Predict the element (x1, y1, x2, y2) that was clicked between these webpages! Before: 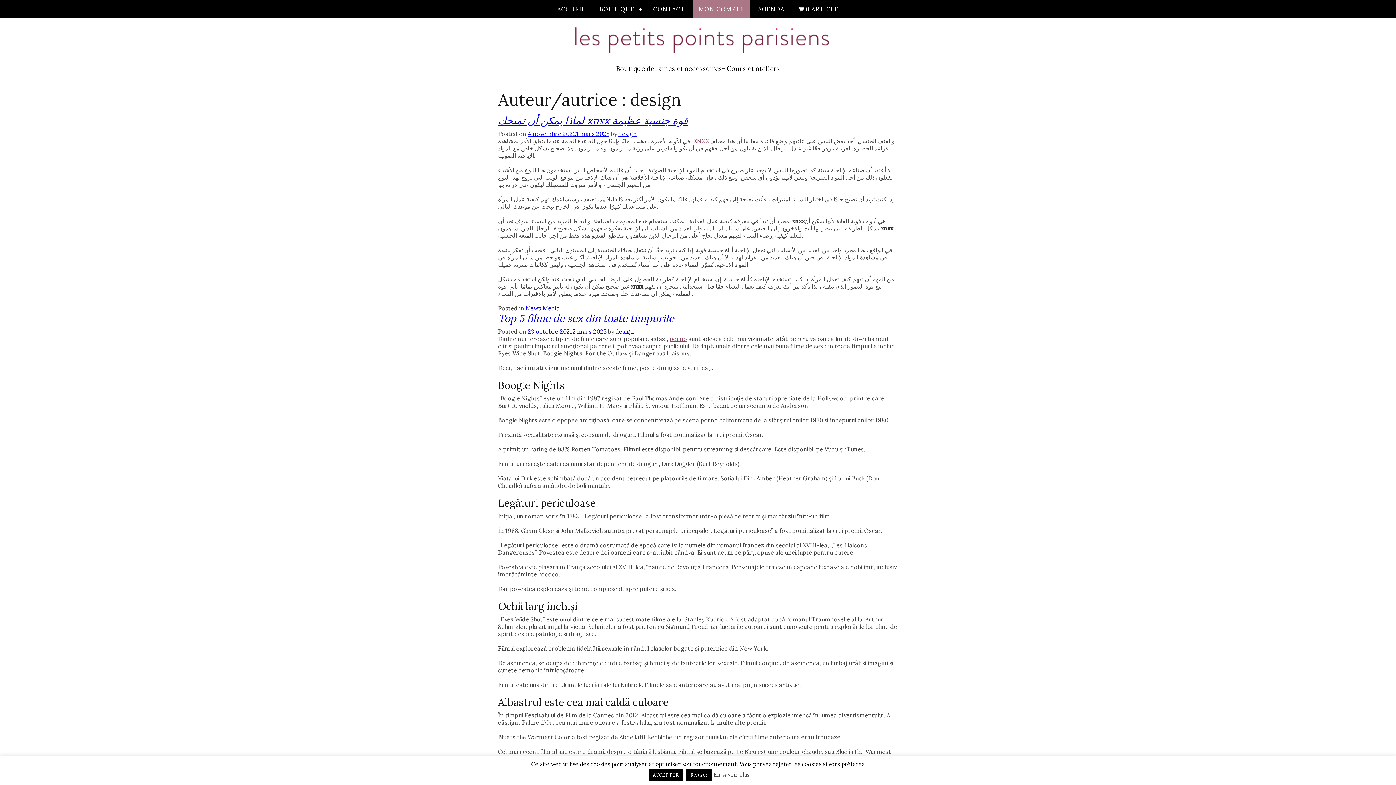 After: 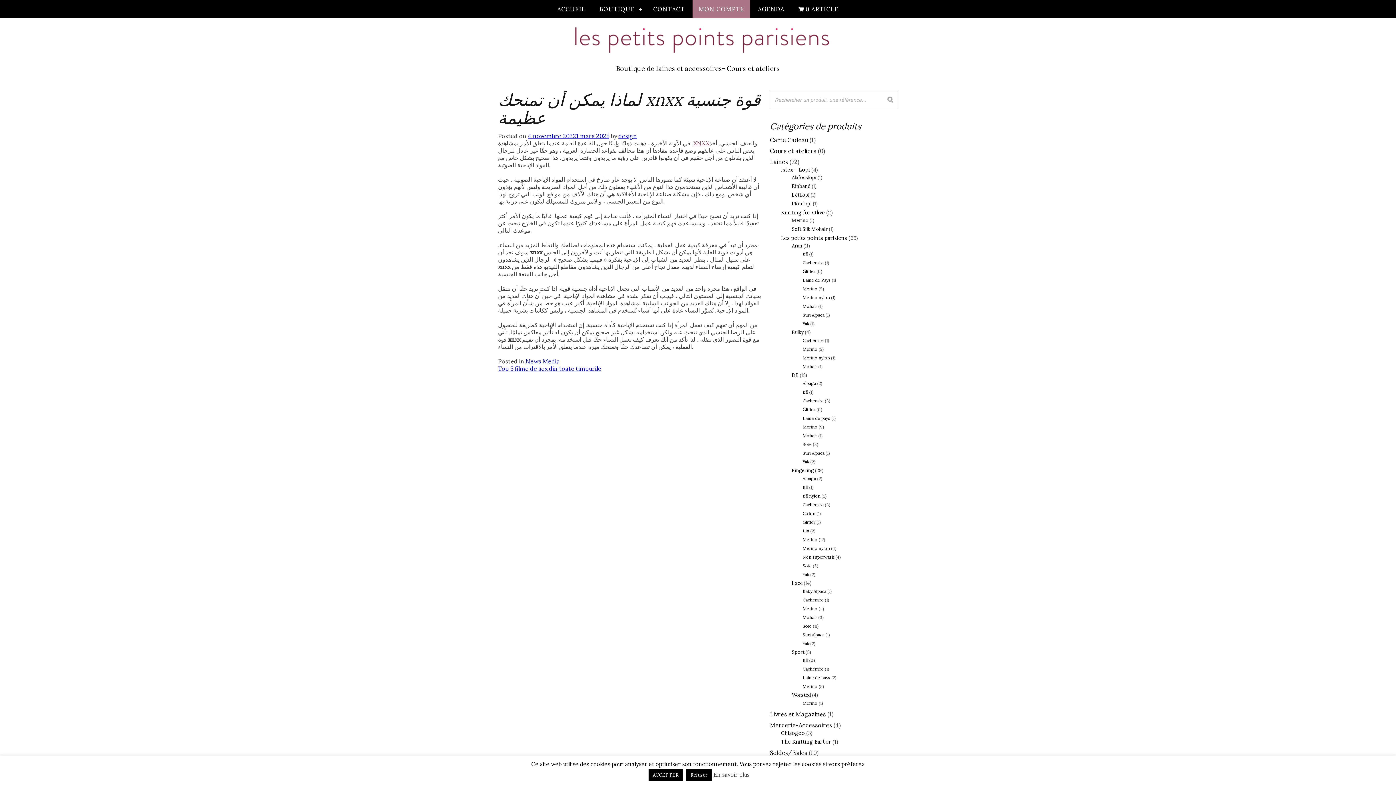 Action: label: 4 novembre 20221 mars 2025 bbox: (528, 130, 609, 137)